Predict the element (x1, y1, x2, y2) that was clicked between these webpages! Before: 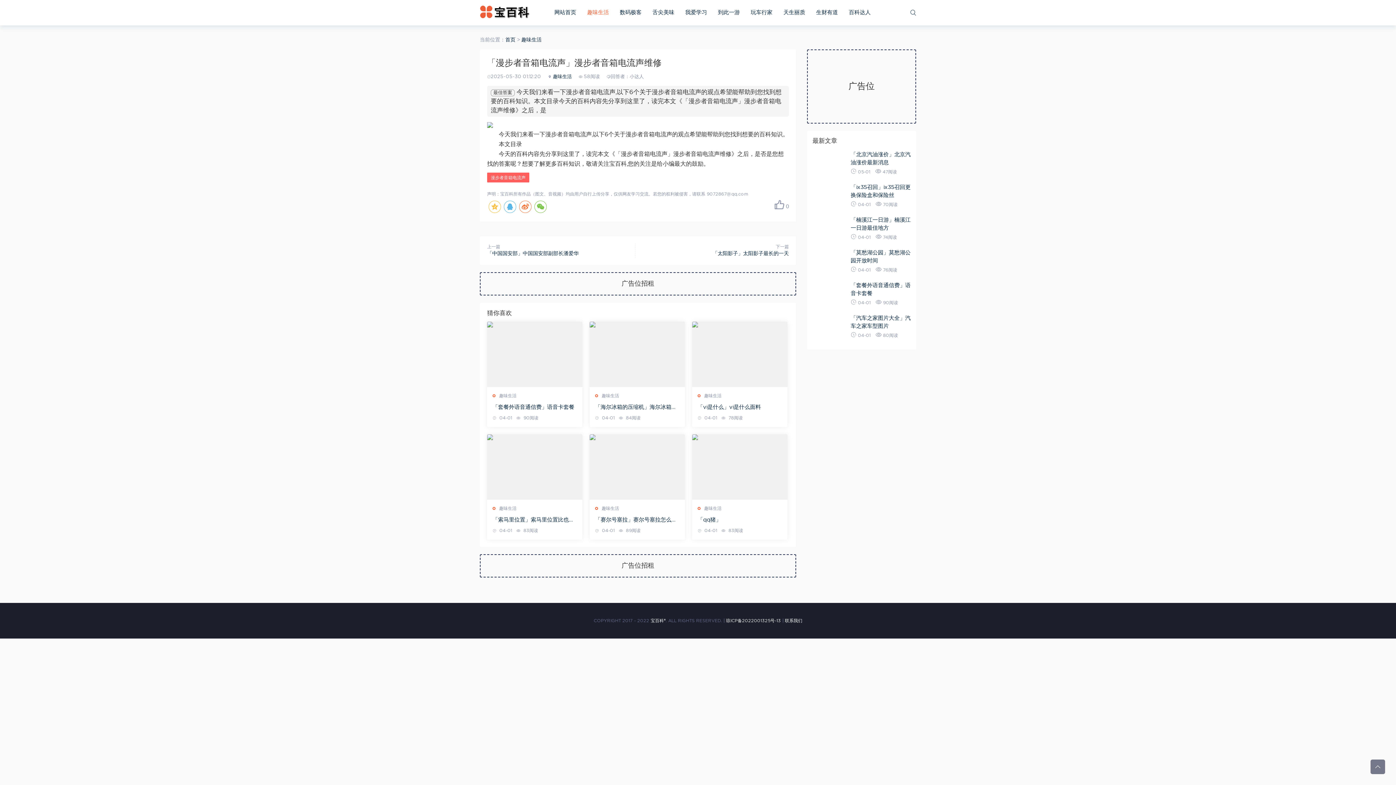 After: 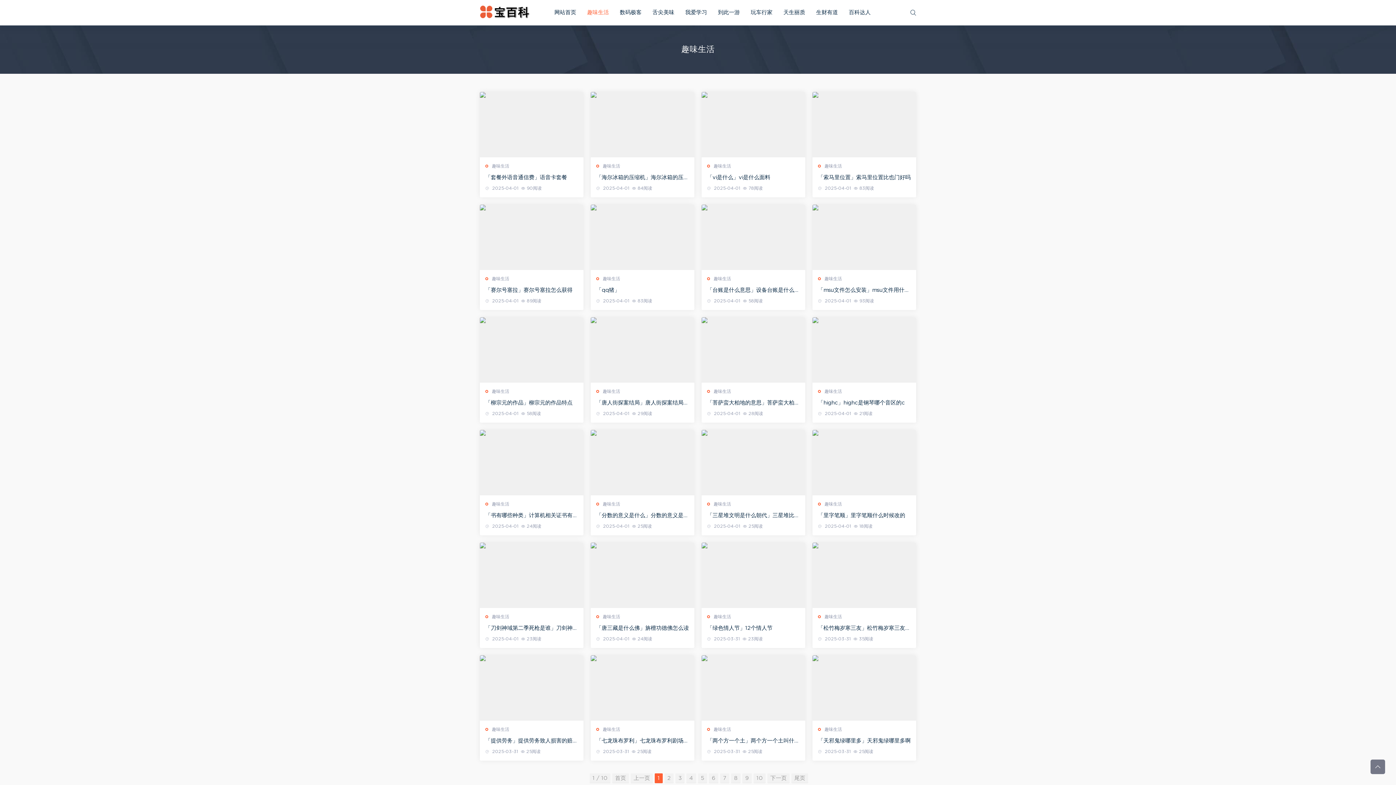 Action: label: 趣味生活 bbox: (698, 500, 787, 514)